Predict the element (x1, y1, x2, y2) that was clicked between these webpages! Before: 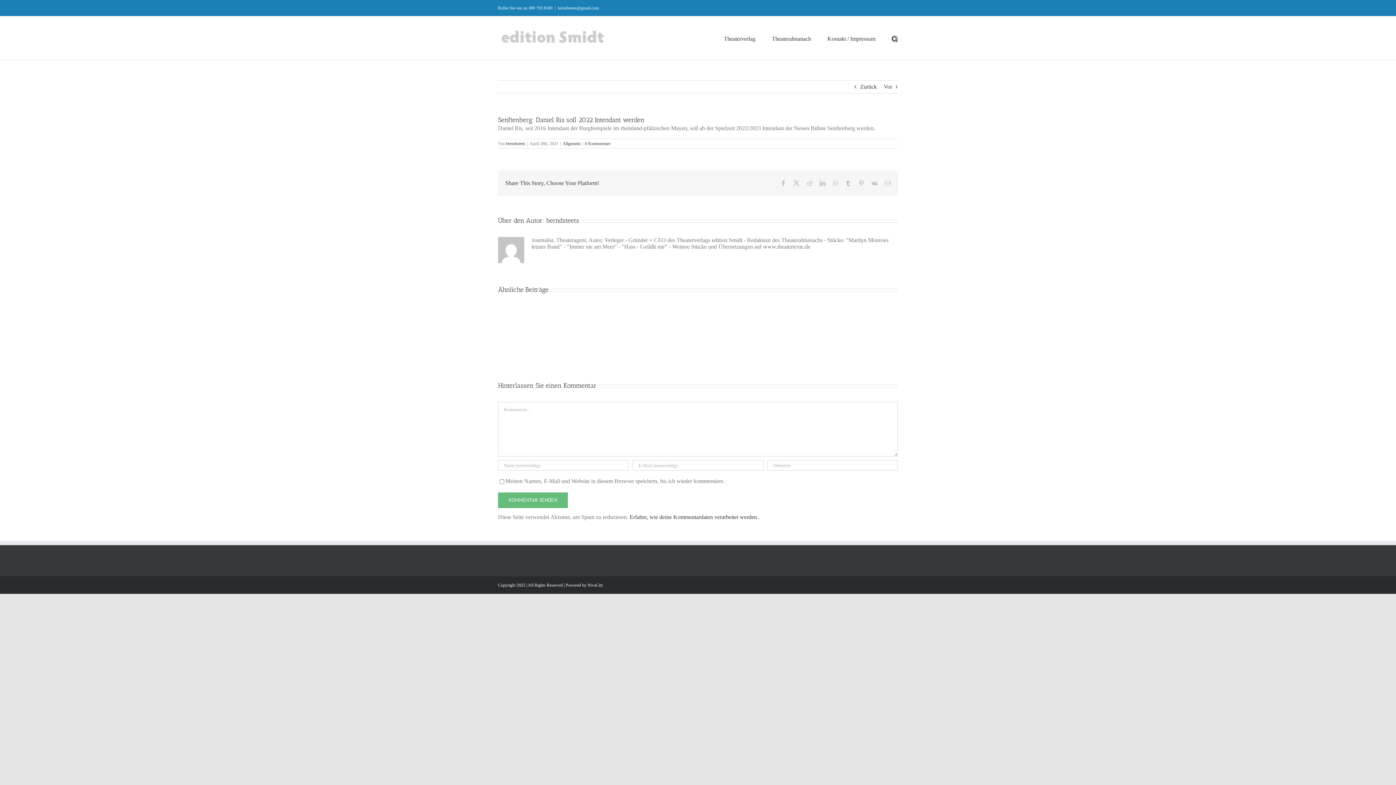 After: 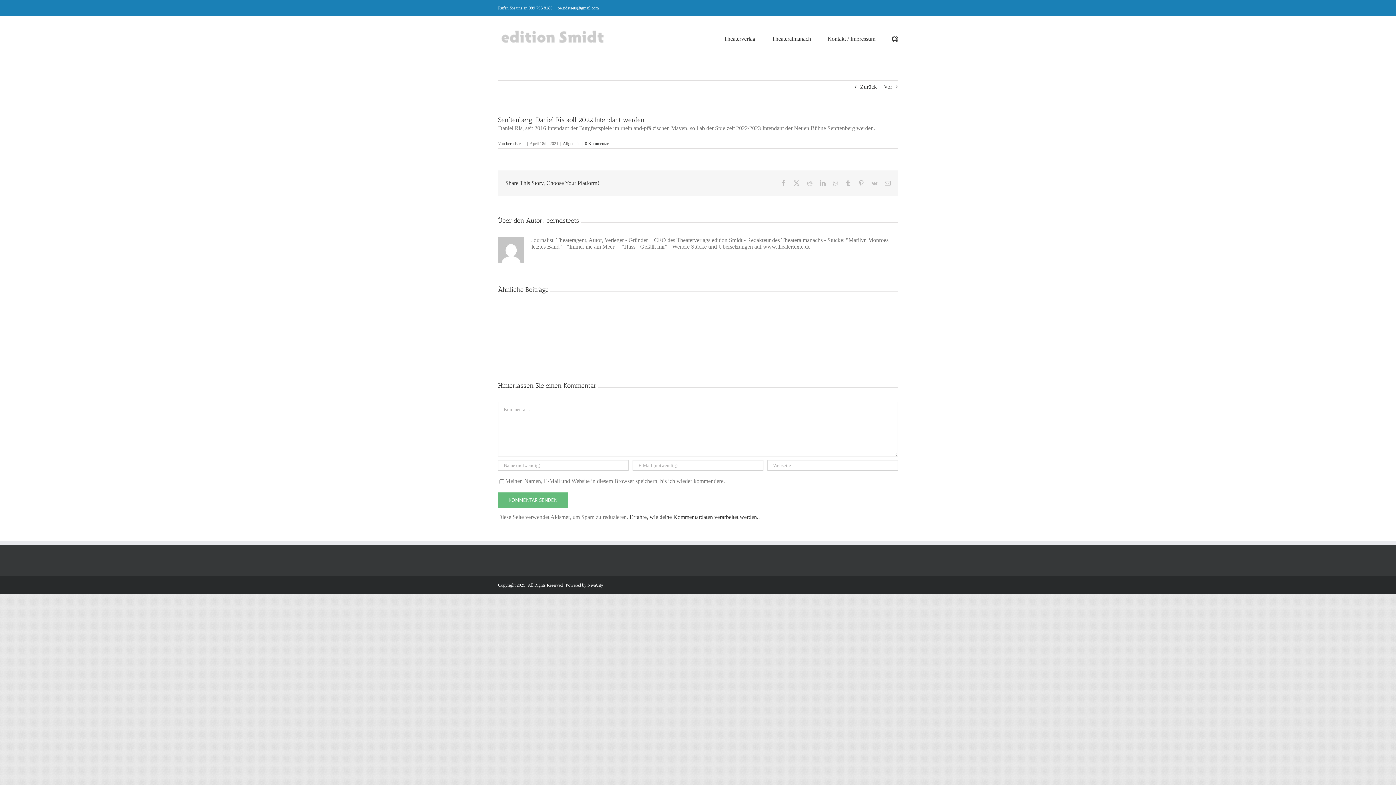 Action: label: berndsteets@gmail.com bbox: (557, 5, 598, 10)